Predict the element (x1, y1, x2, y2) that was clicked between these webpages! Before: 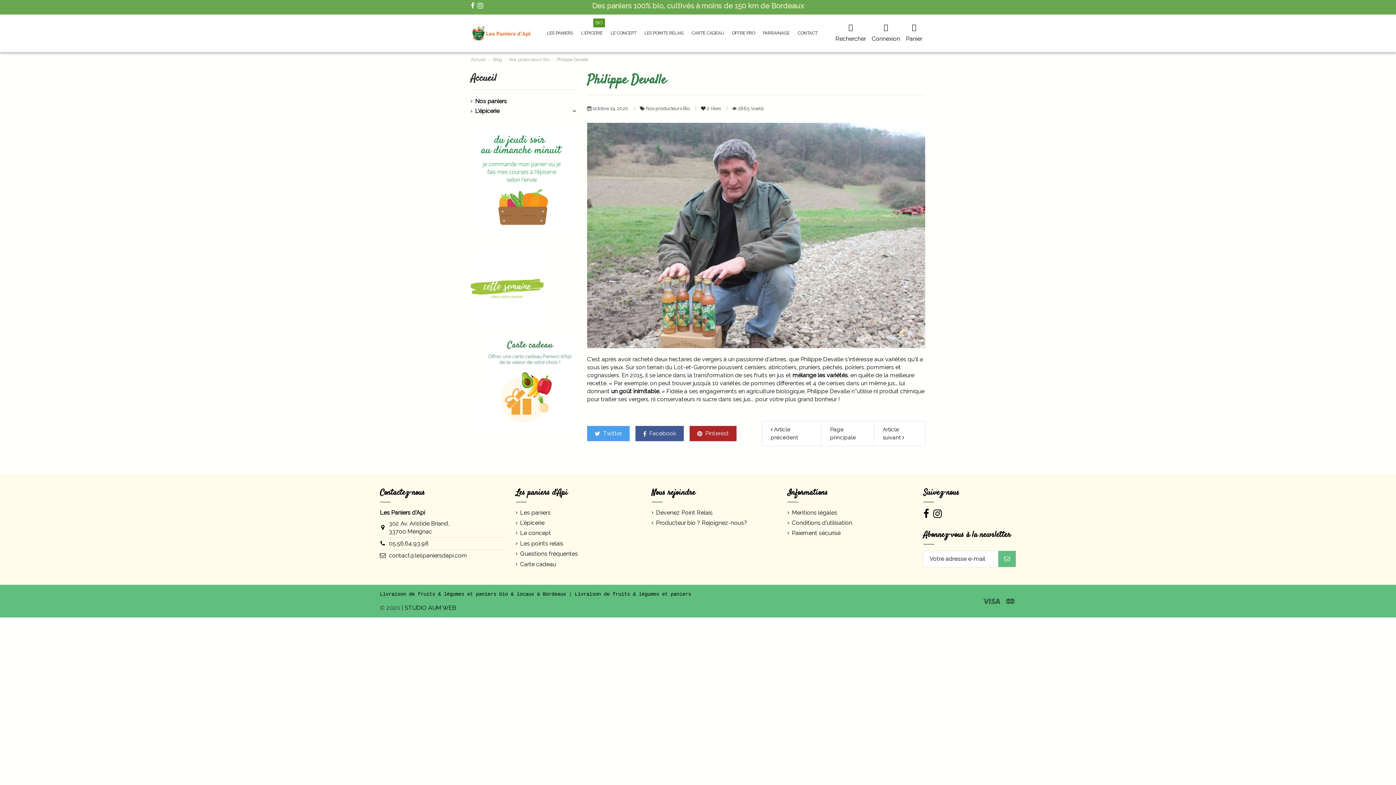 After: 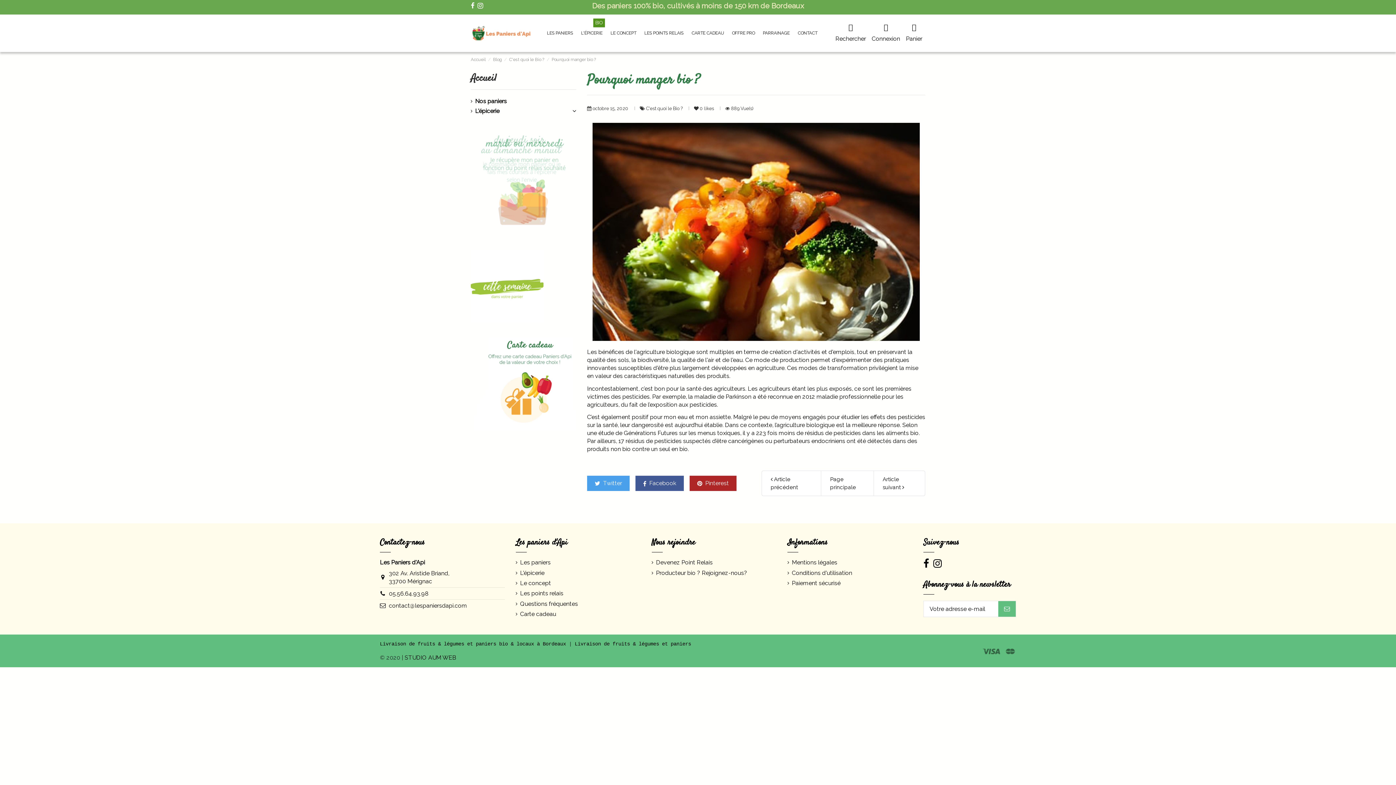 Action: bbox: (761, 421, 821, 446) label:  Article précédent